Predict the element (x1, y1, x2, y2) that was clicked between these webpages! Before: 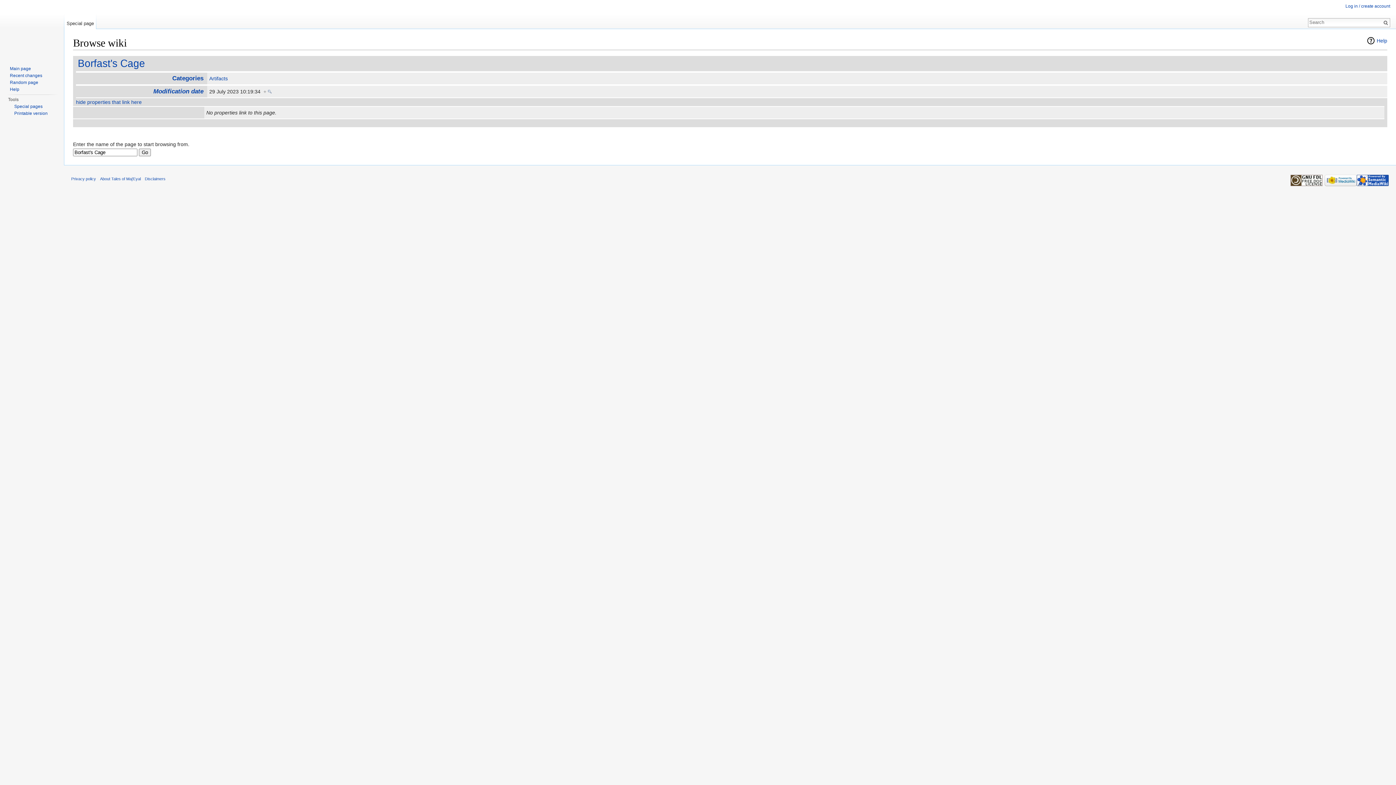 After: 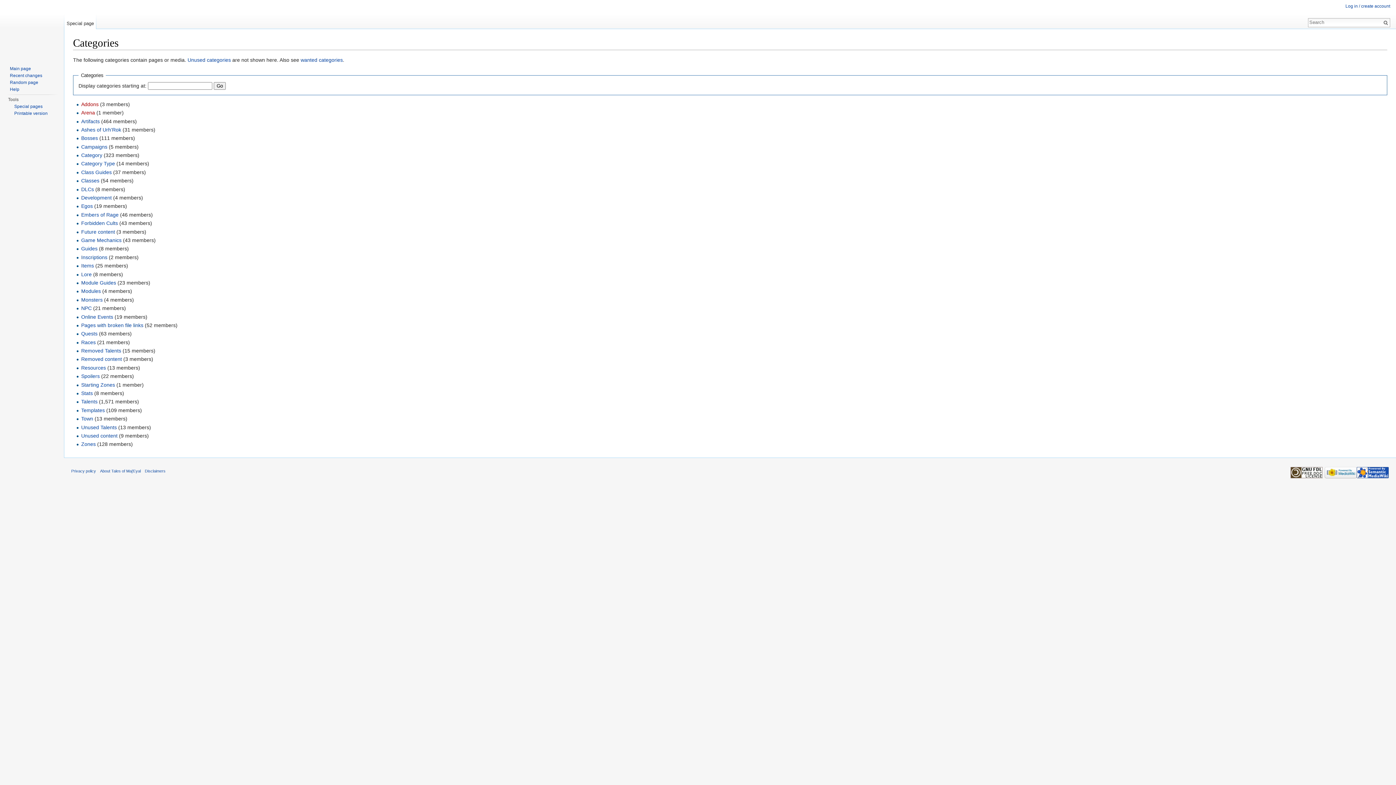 Action: bbox: (172, 75, 203, 81) label: Categories